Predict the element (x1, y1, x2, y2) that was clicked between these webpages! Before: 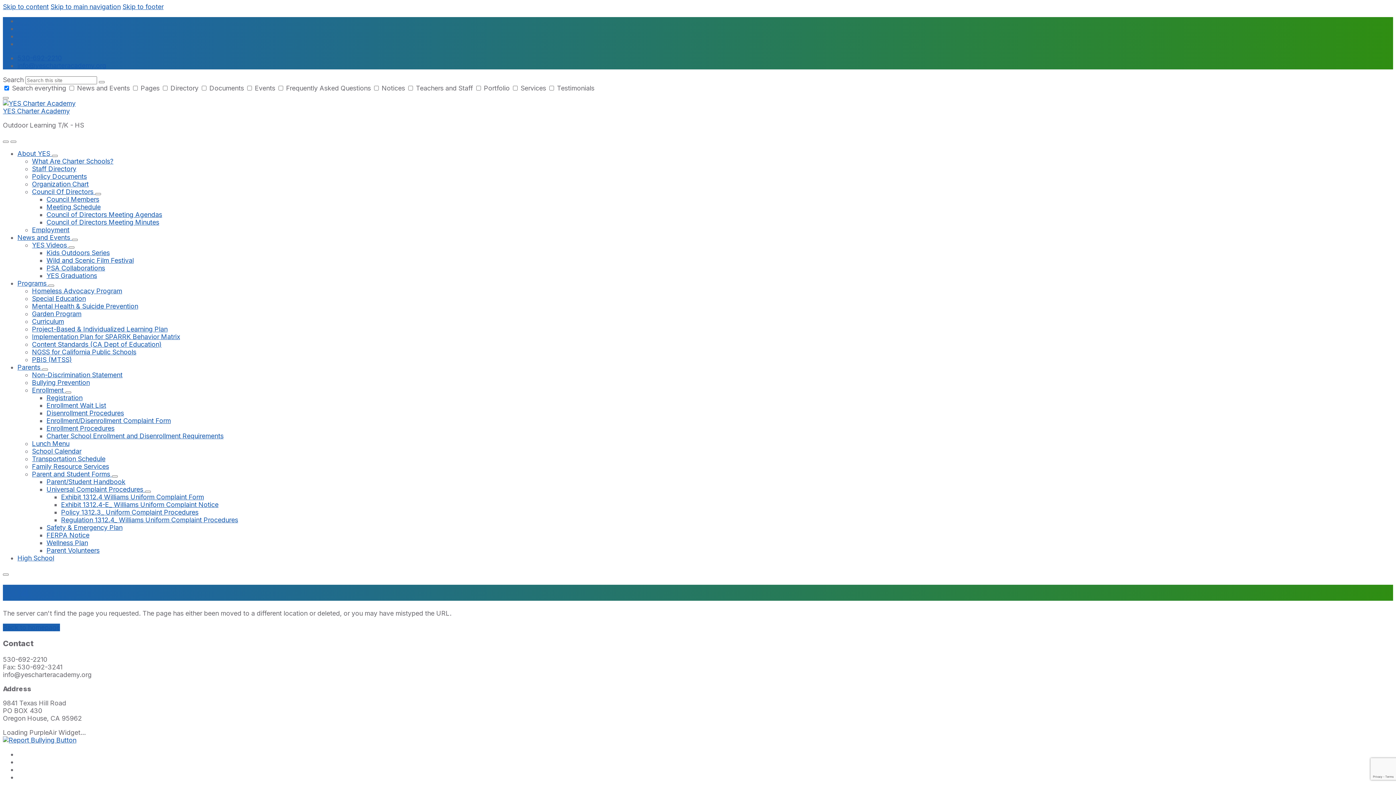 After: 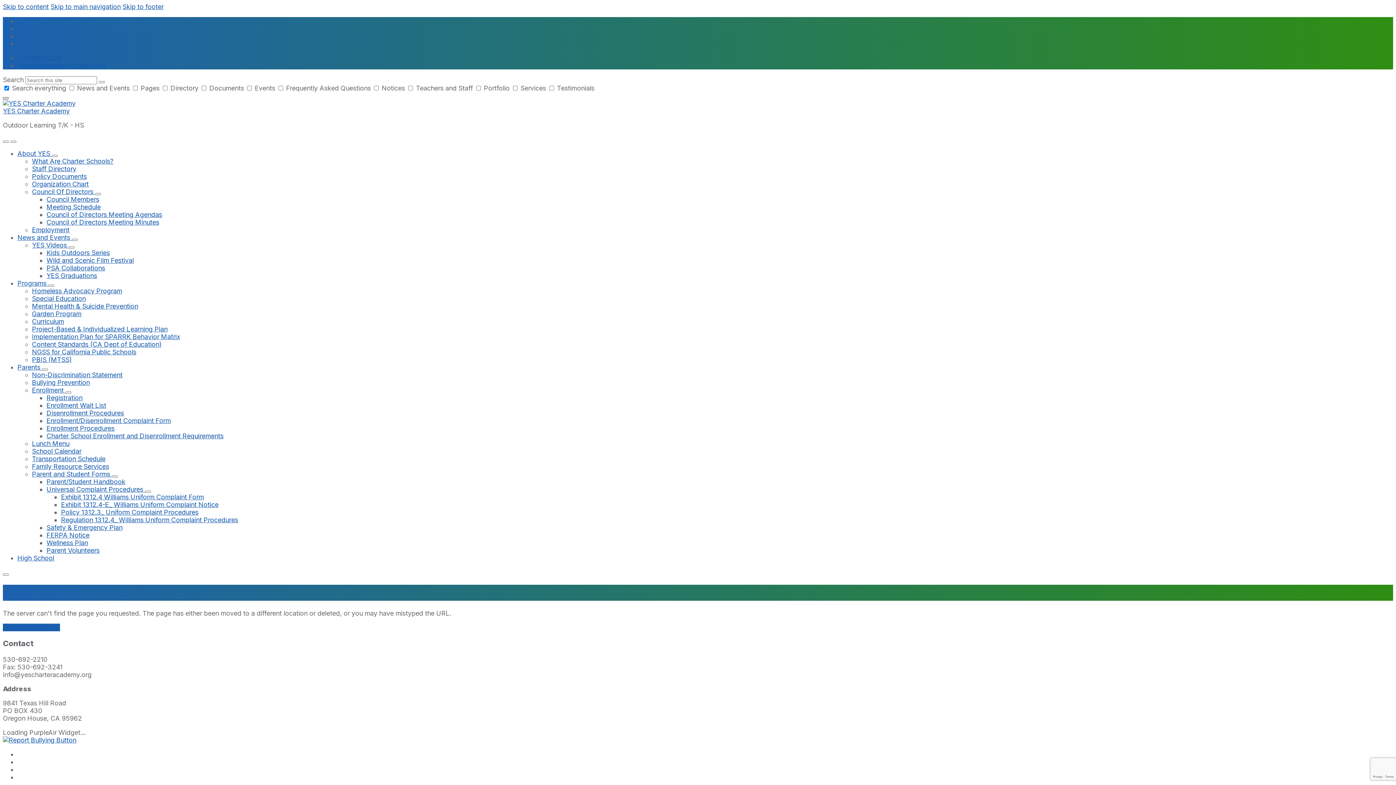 Action: bbox: (2, 97, 8, 99)